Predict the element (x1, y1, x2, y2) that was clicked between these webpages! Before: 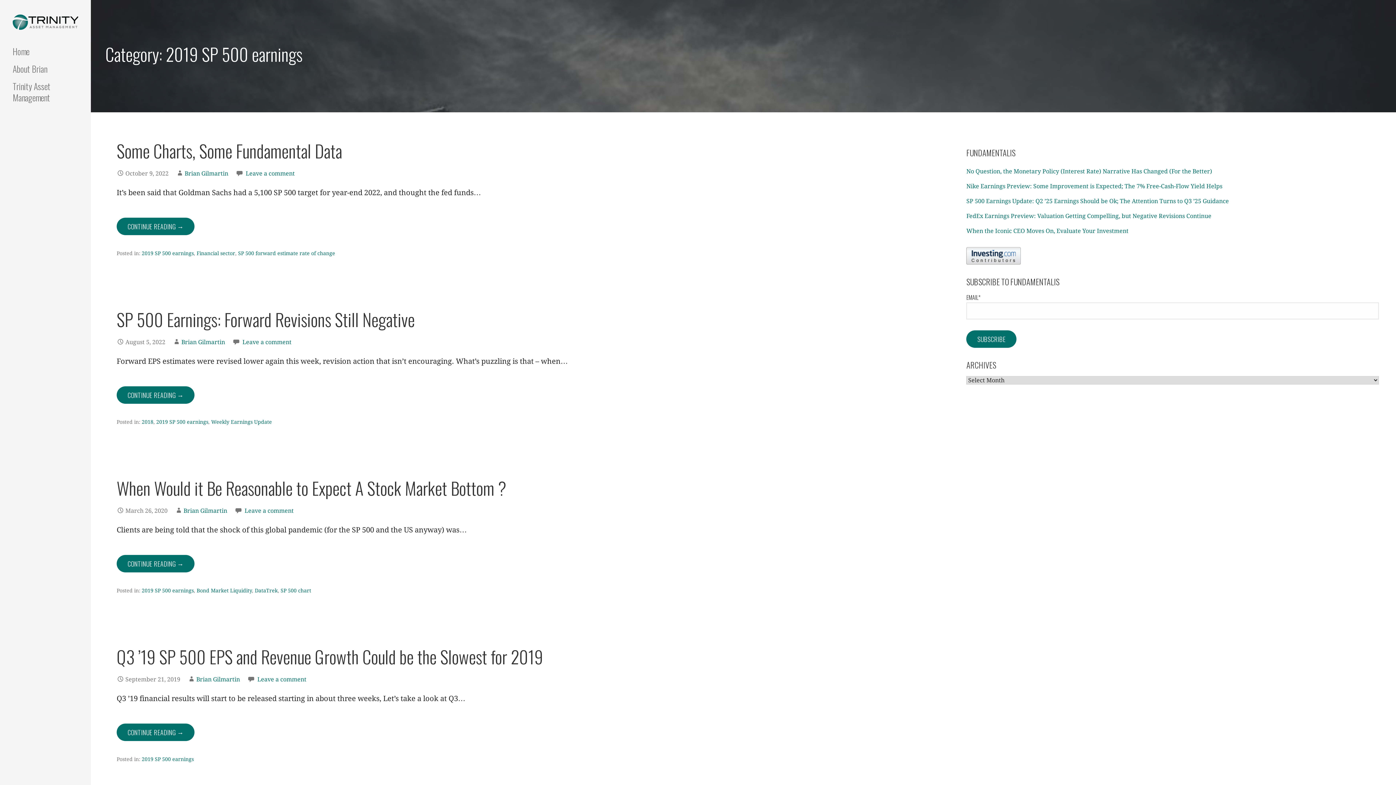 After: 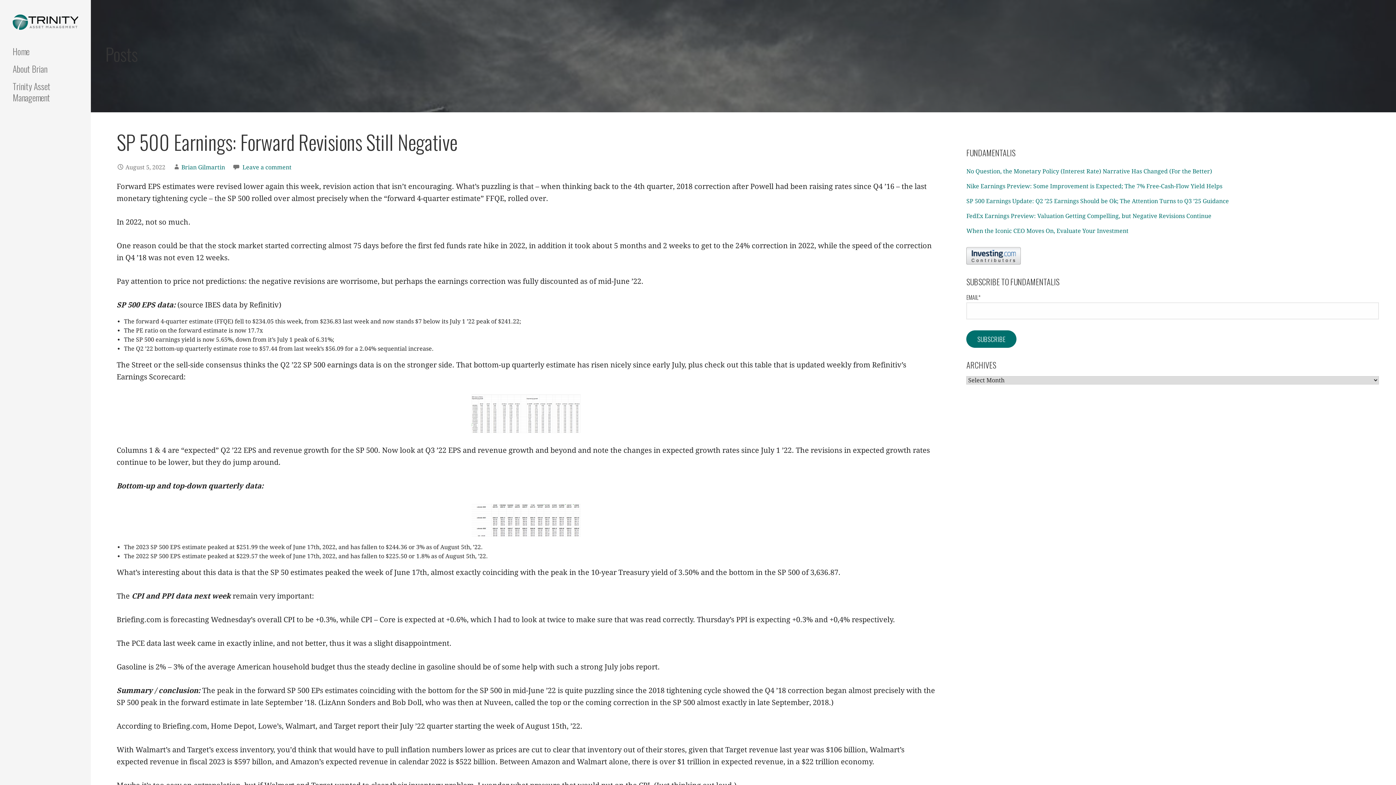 Action: bbox: (116, 386, 194, 404) label: Continue reading SP 500 Earnings: Forward Revisions Still Negative